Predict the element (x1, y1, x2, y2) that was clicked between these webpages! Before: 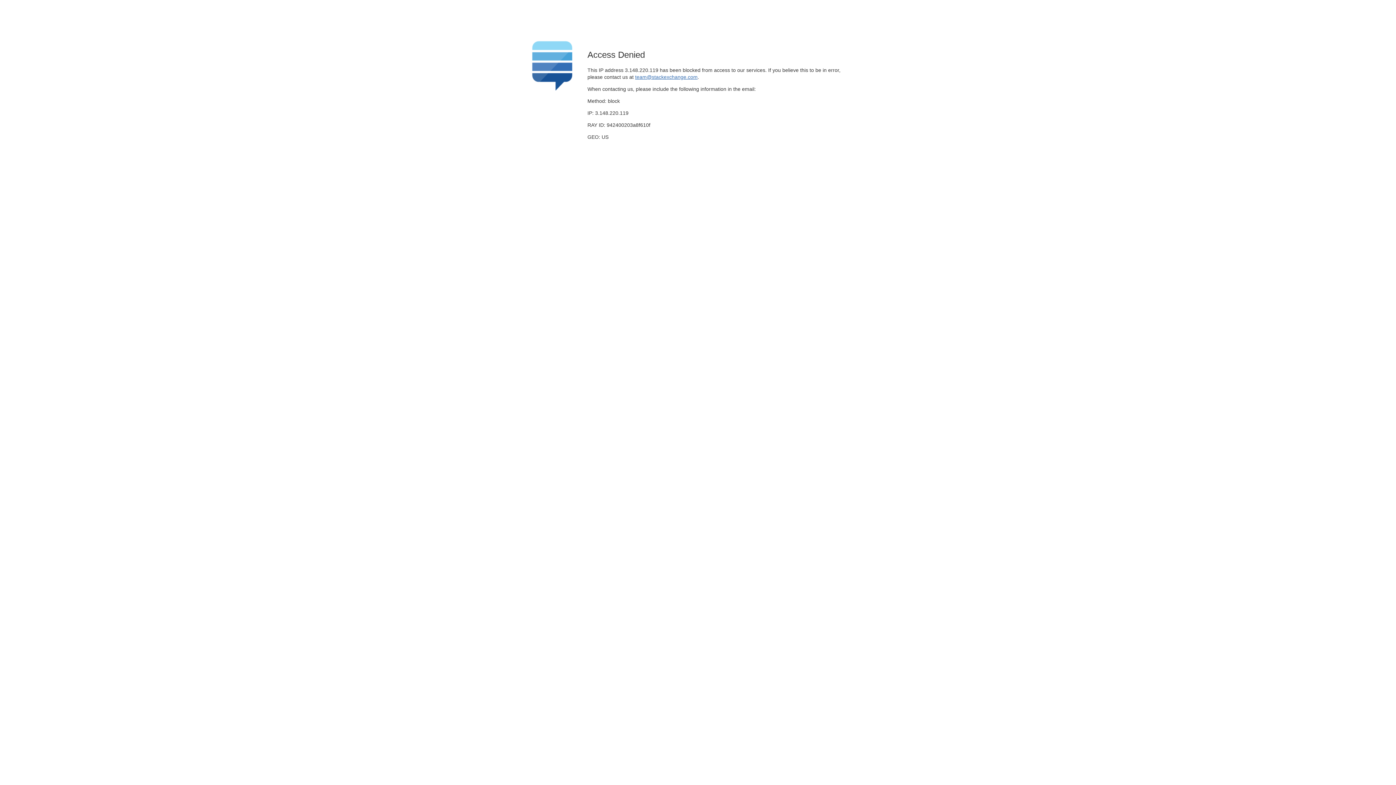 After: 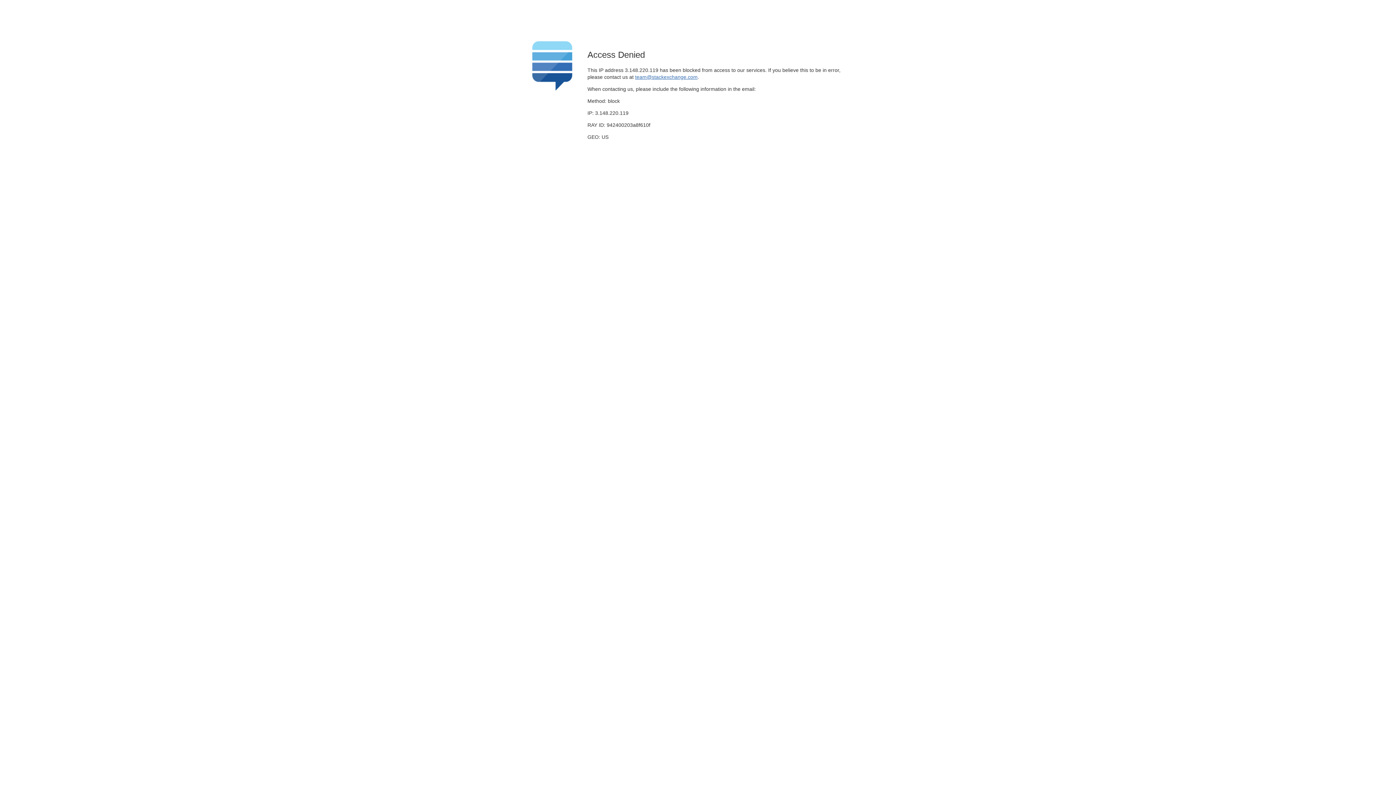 Action: bbox: (635, 74, 697, 79) label: team@stackexchange.com